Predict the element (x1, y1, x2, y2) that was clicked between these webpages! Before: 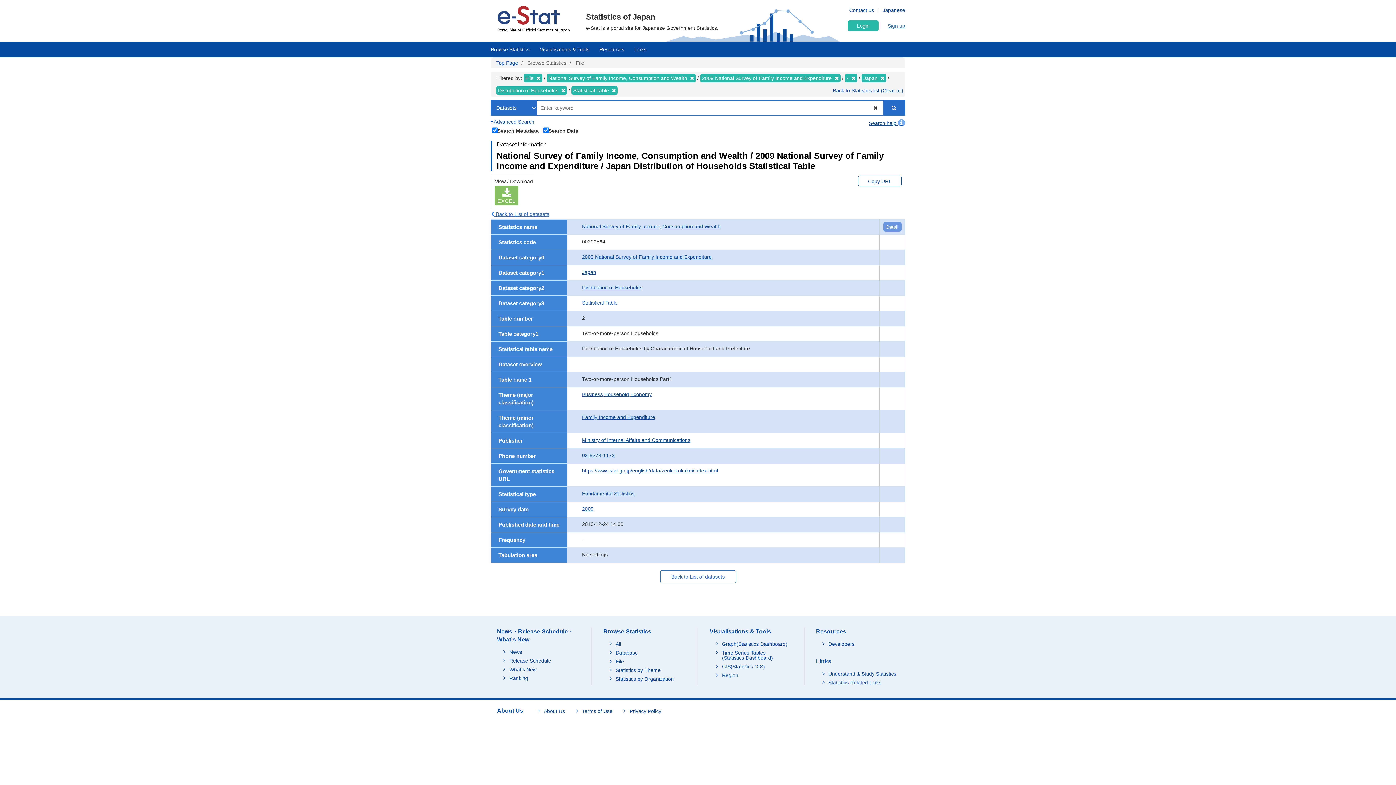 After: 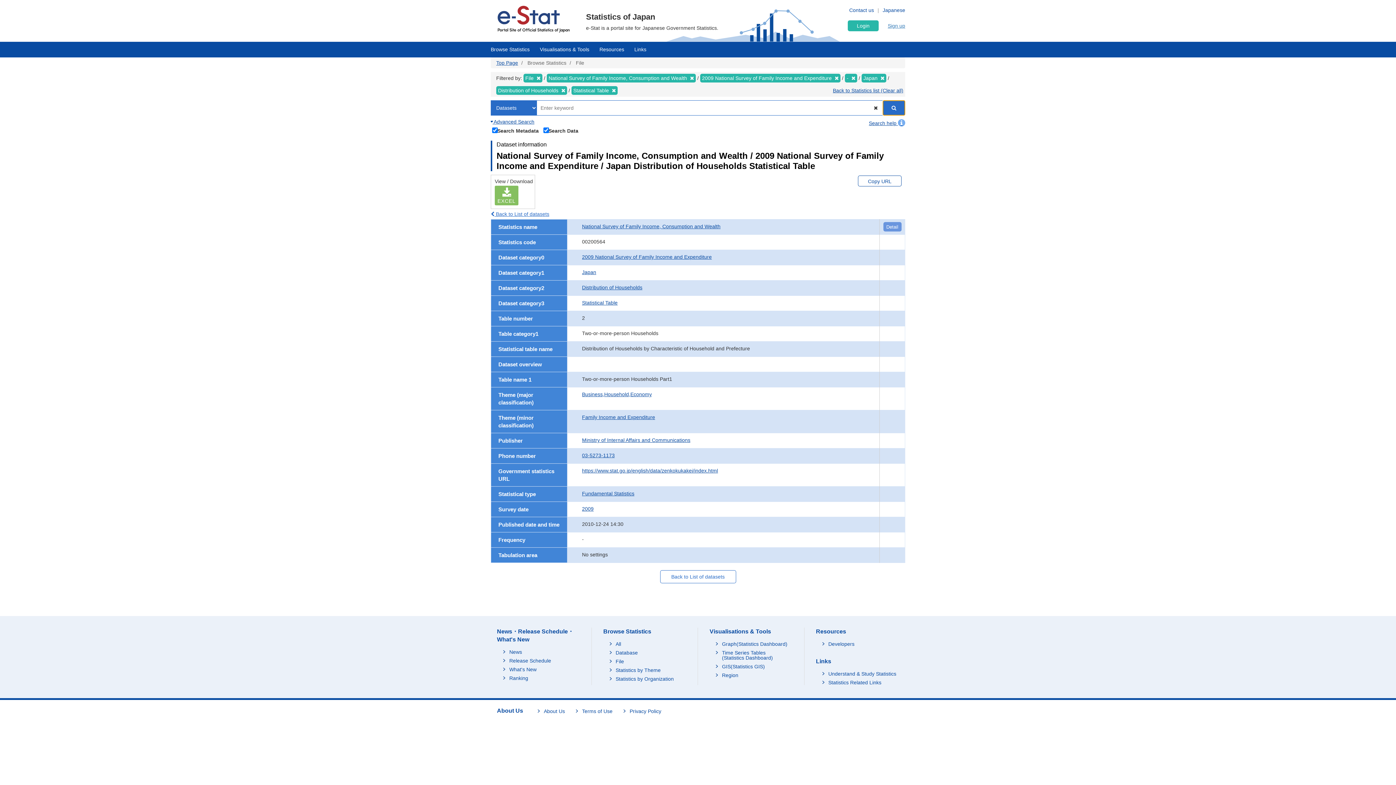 Action: bbox: (883, 100, 905, 115)